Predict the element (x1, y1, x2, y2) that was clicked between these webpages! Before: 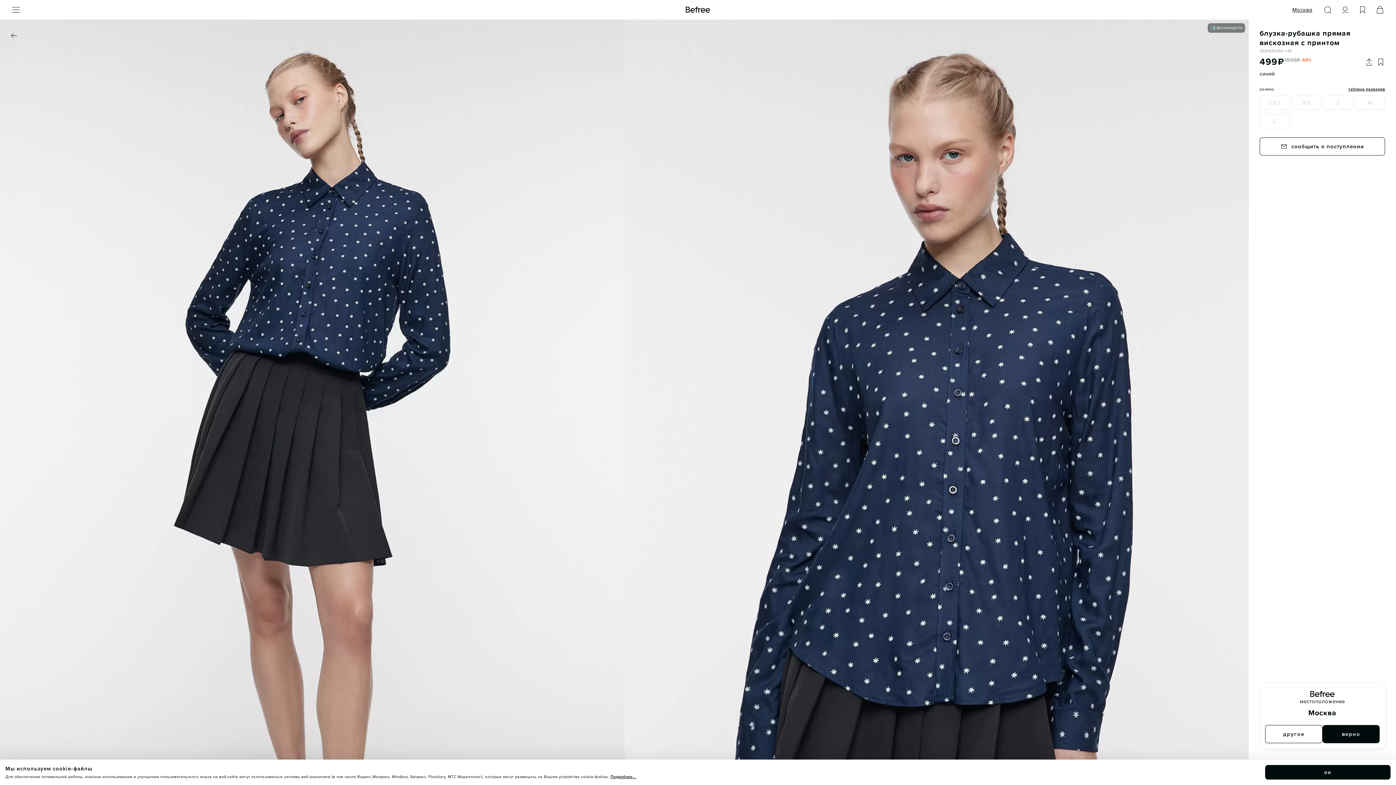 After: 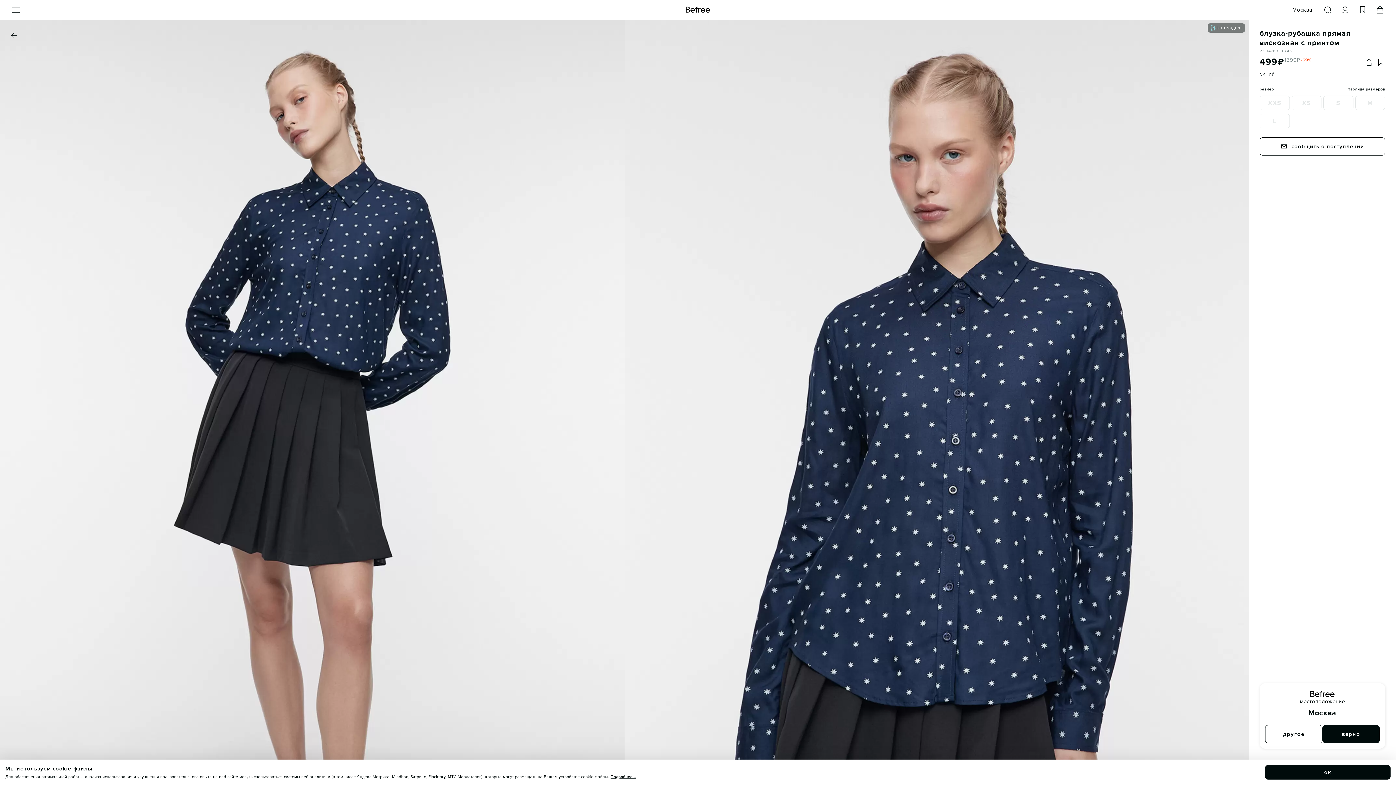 Action: bbox: (1365, 57, 1373, 66)